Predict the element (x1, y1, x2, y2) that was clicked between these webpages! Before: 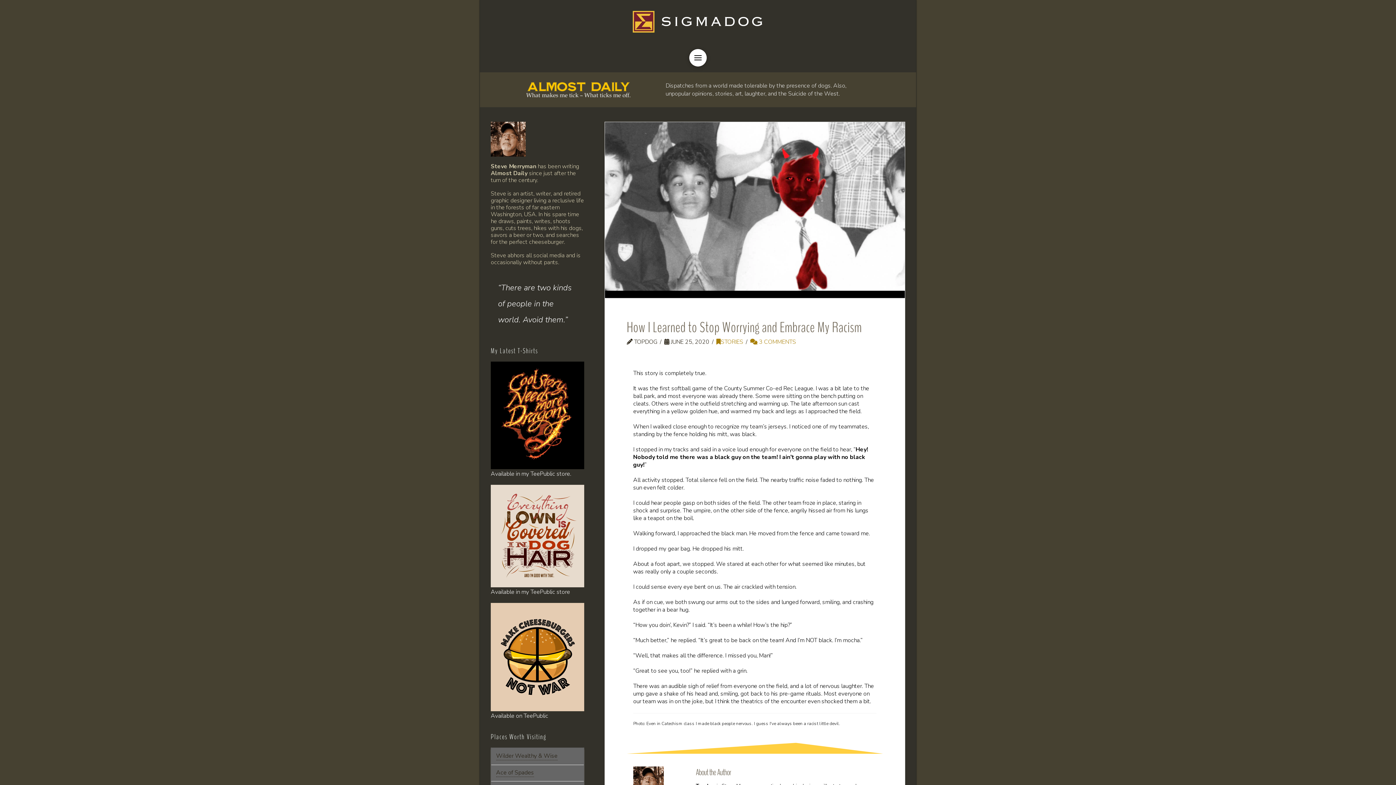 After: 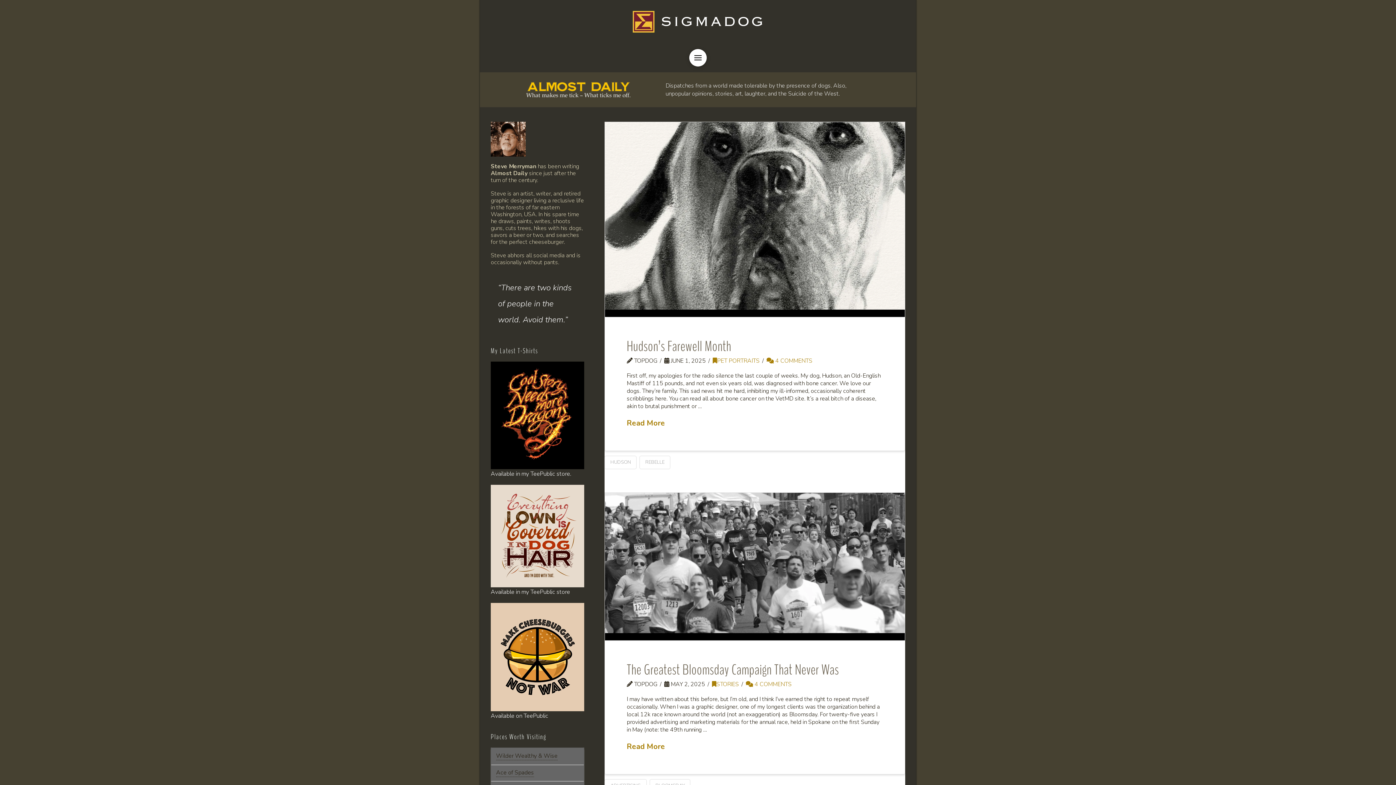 Action: bbox: (524, 76, 633, 105)